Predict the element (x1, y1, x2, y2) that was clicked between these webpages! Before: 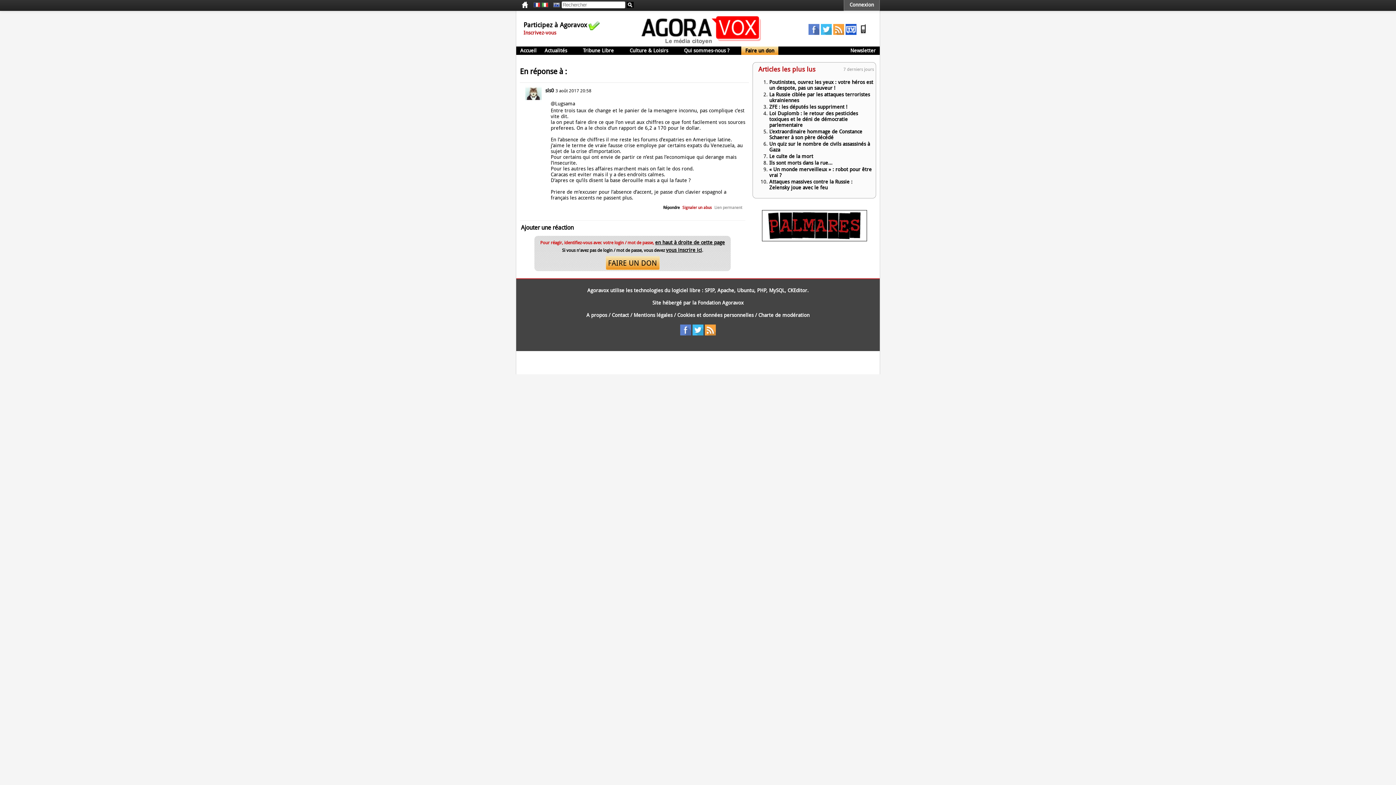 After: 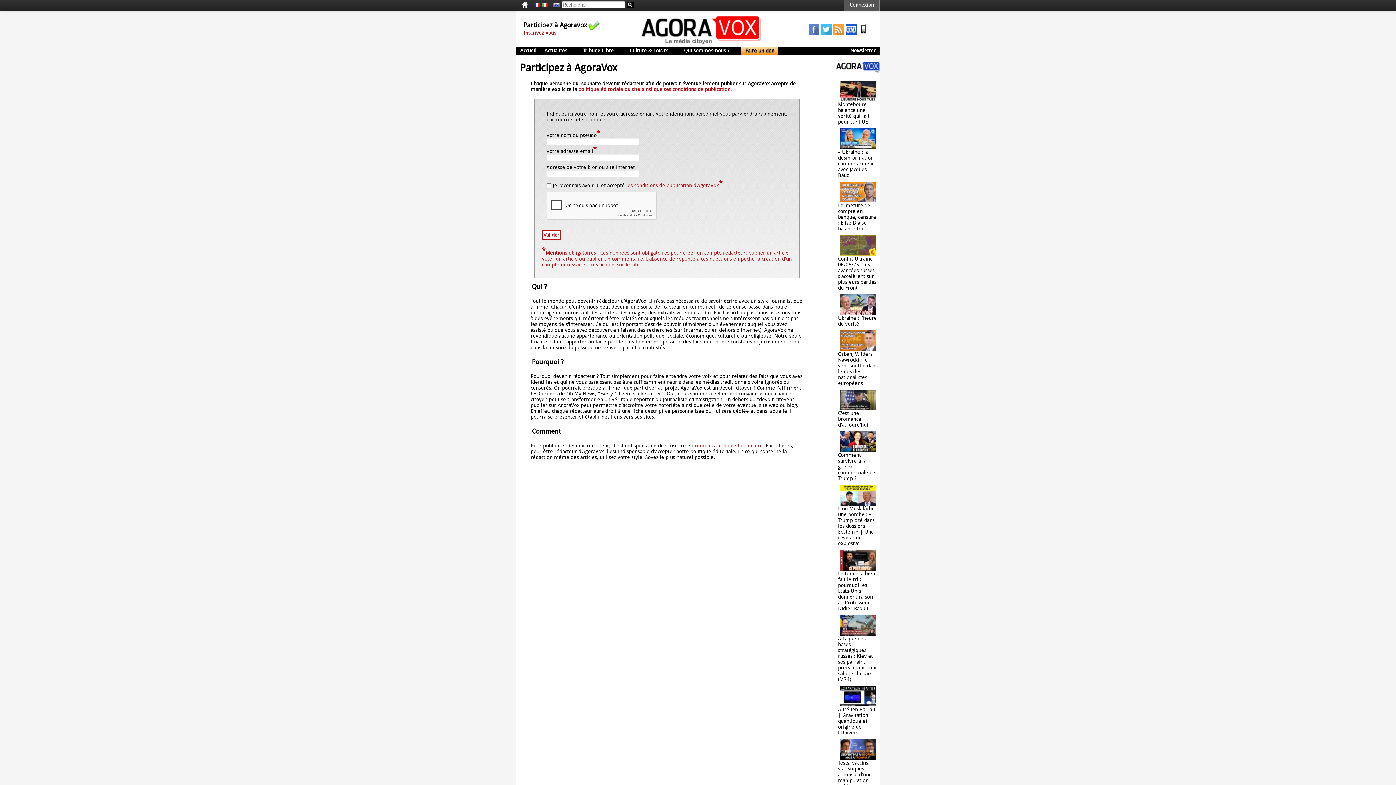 Action: bbox: (588, 26, 600, 32)